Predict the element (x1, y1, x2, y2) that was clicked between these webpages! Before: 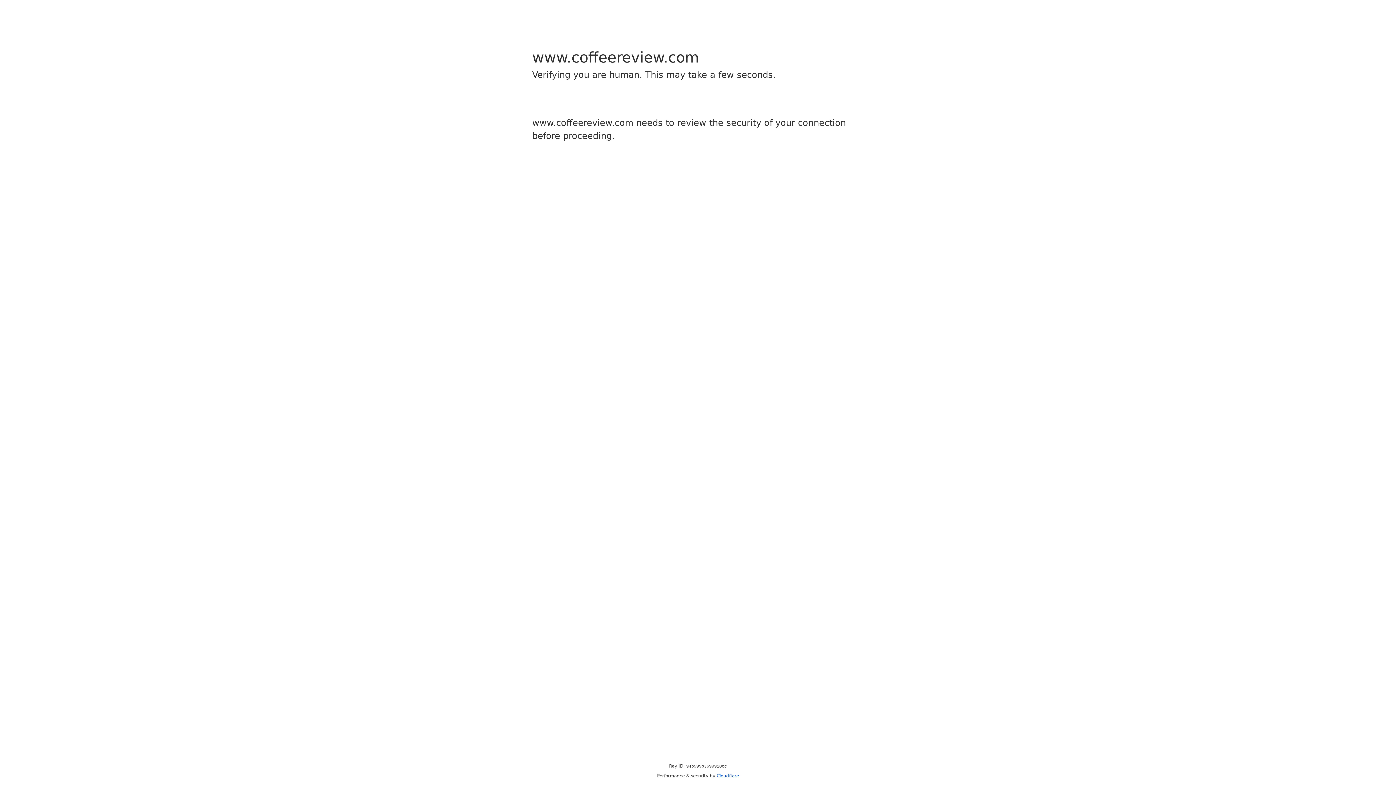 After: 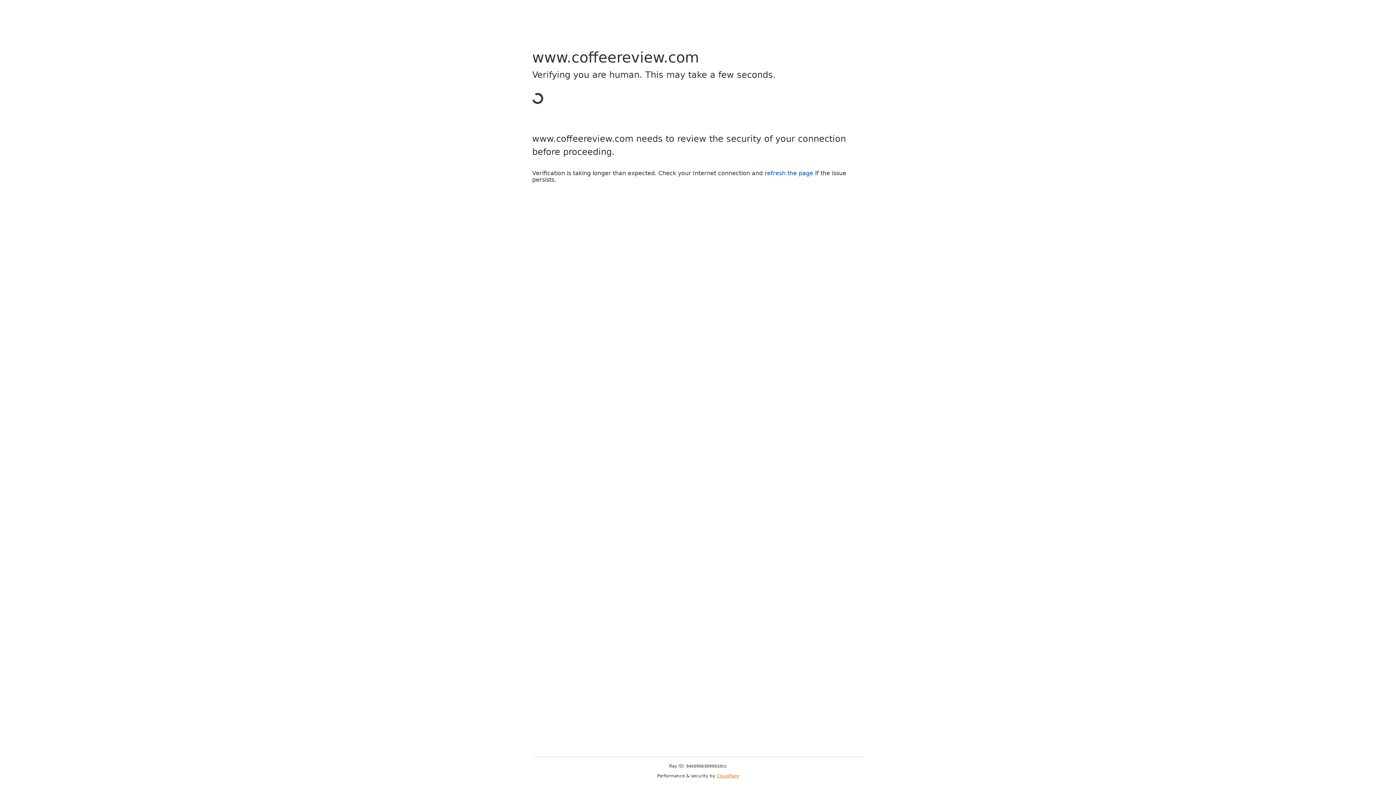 Action: bbox: (716, 773, 739, 778) label: Cloudflare